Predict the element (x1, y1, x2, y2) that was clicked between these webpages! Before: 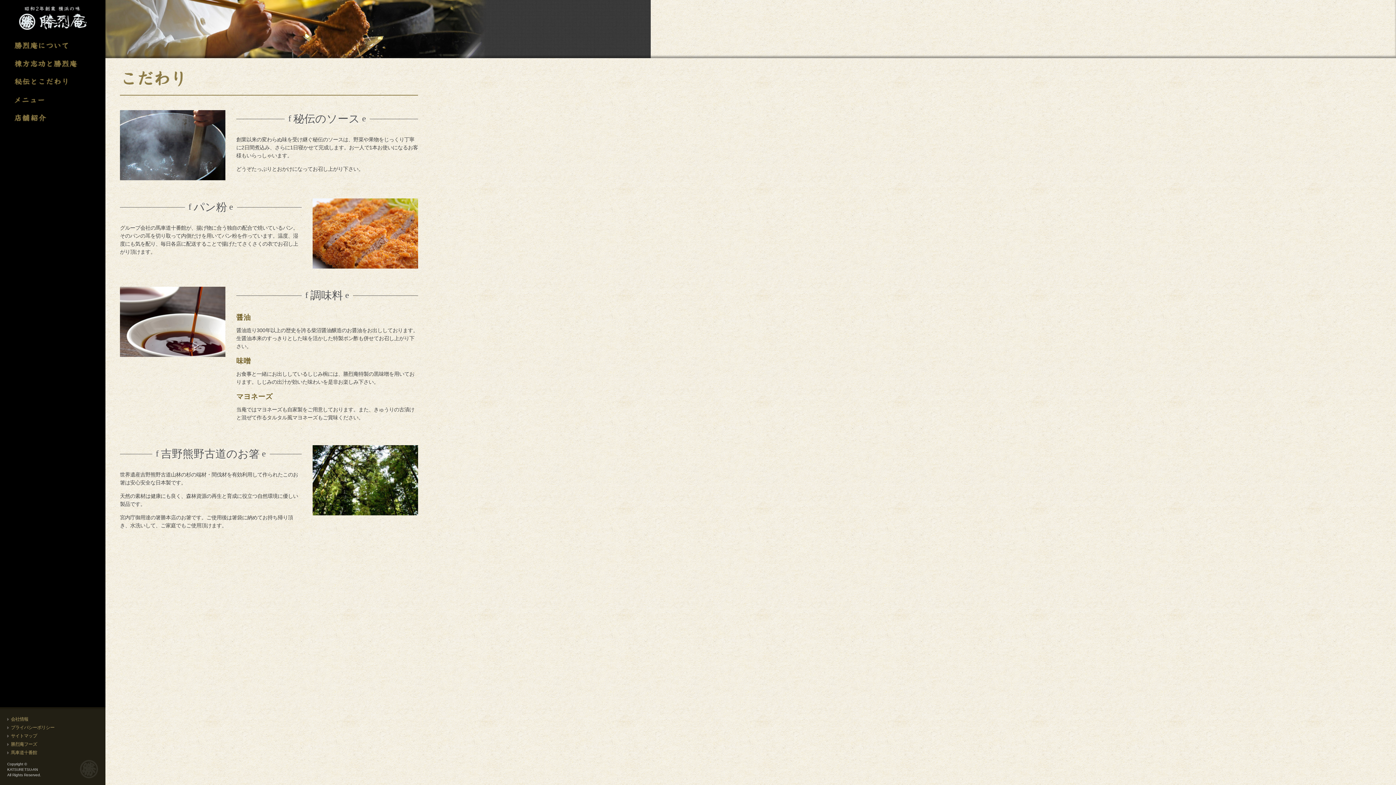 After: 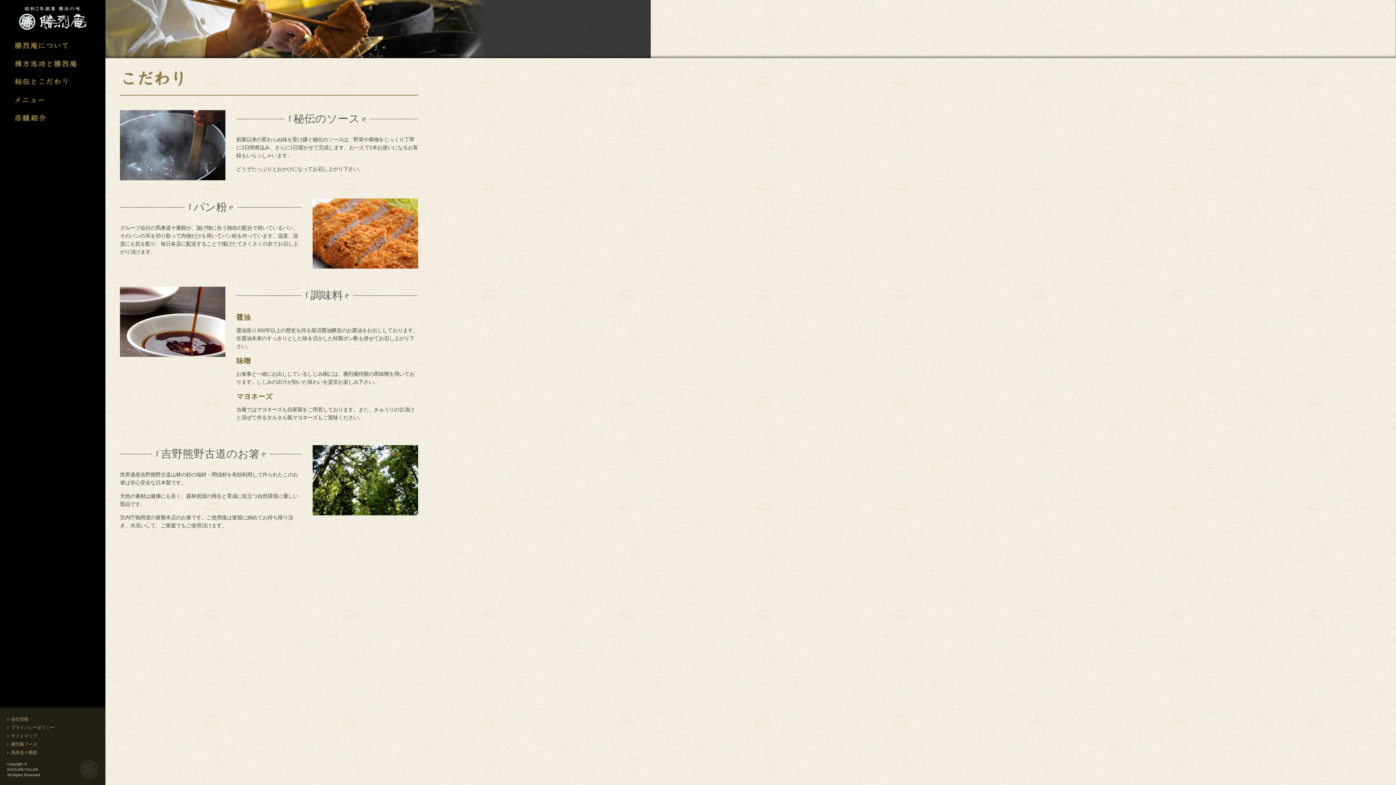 Action: bbox: (14, 79, 67, 84)